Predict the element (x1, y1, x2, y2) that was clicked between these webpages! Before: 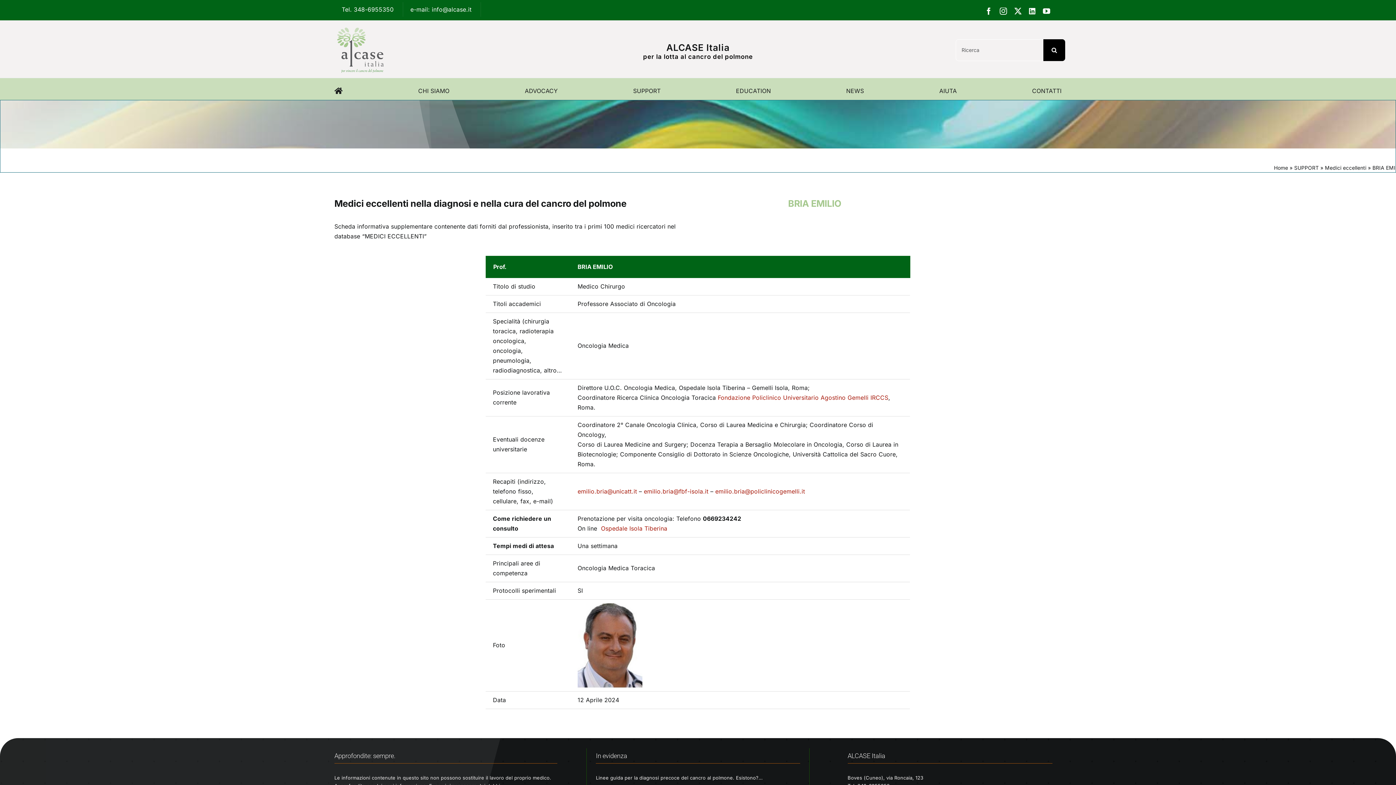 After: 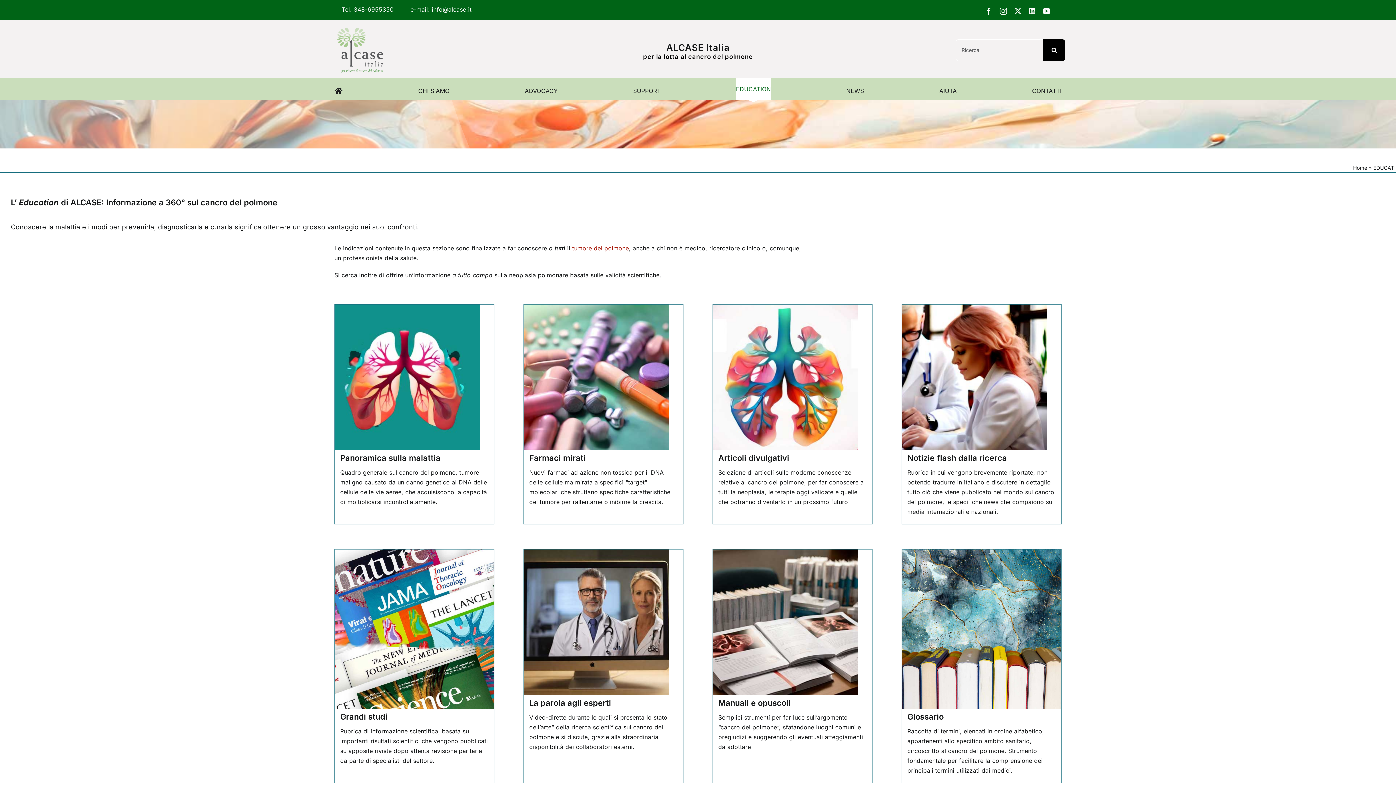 Action: bbox: (736, 78, 771, 100) label: EDUCATION